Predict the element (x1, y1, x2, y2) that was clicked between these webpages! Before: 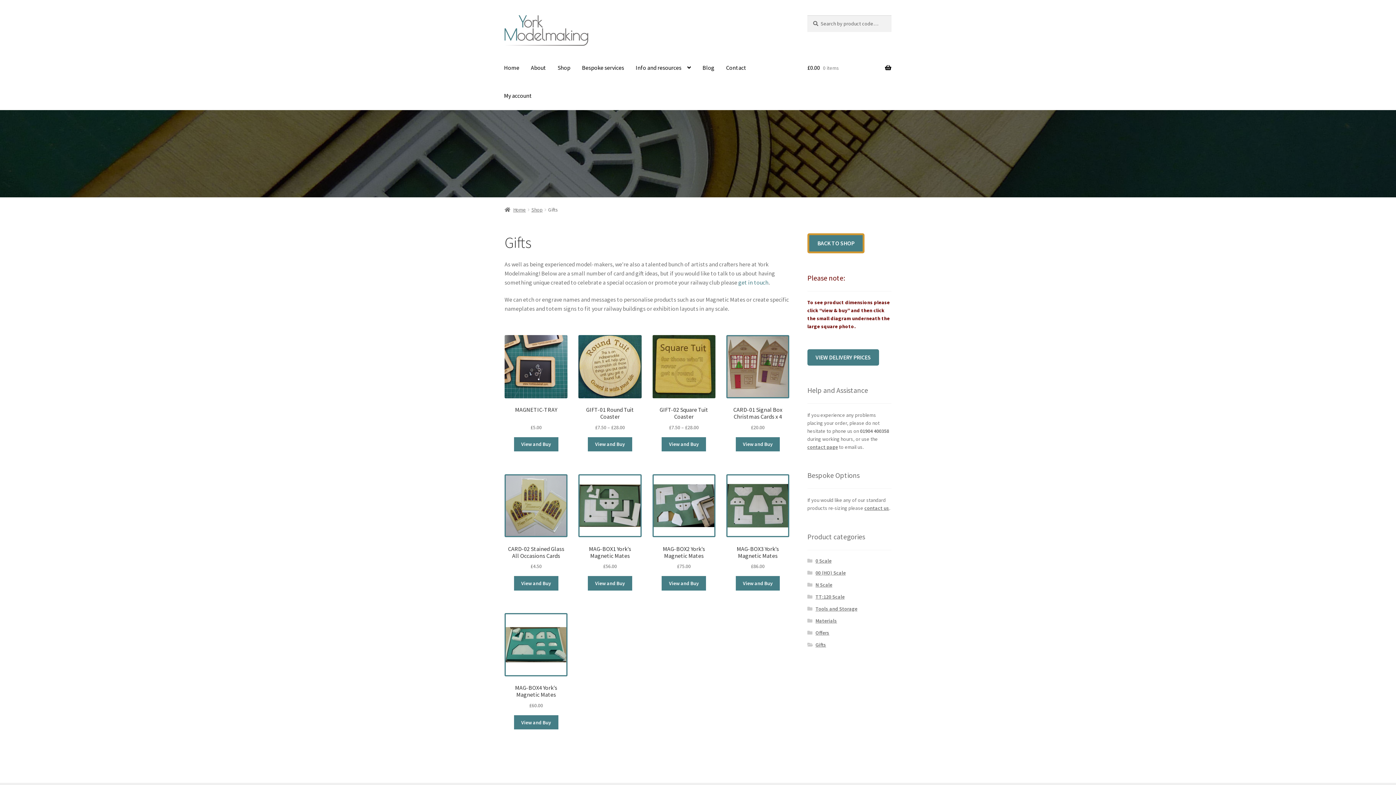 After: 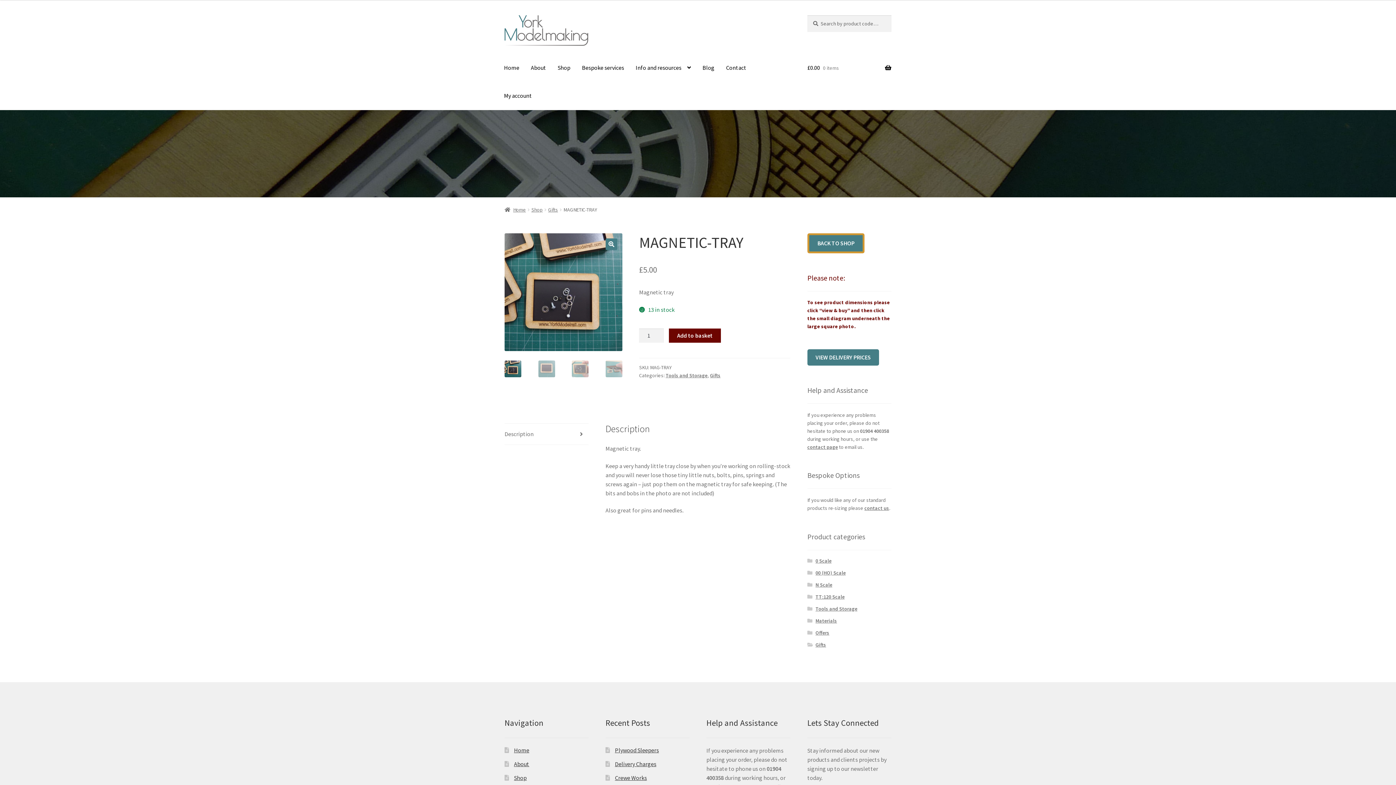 Action: bbox: (504, 335, 567, 431) label: MAGNETIC-TRAY
£5.00